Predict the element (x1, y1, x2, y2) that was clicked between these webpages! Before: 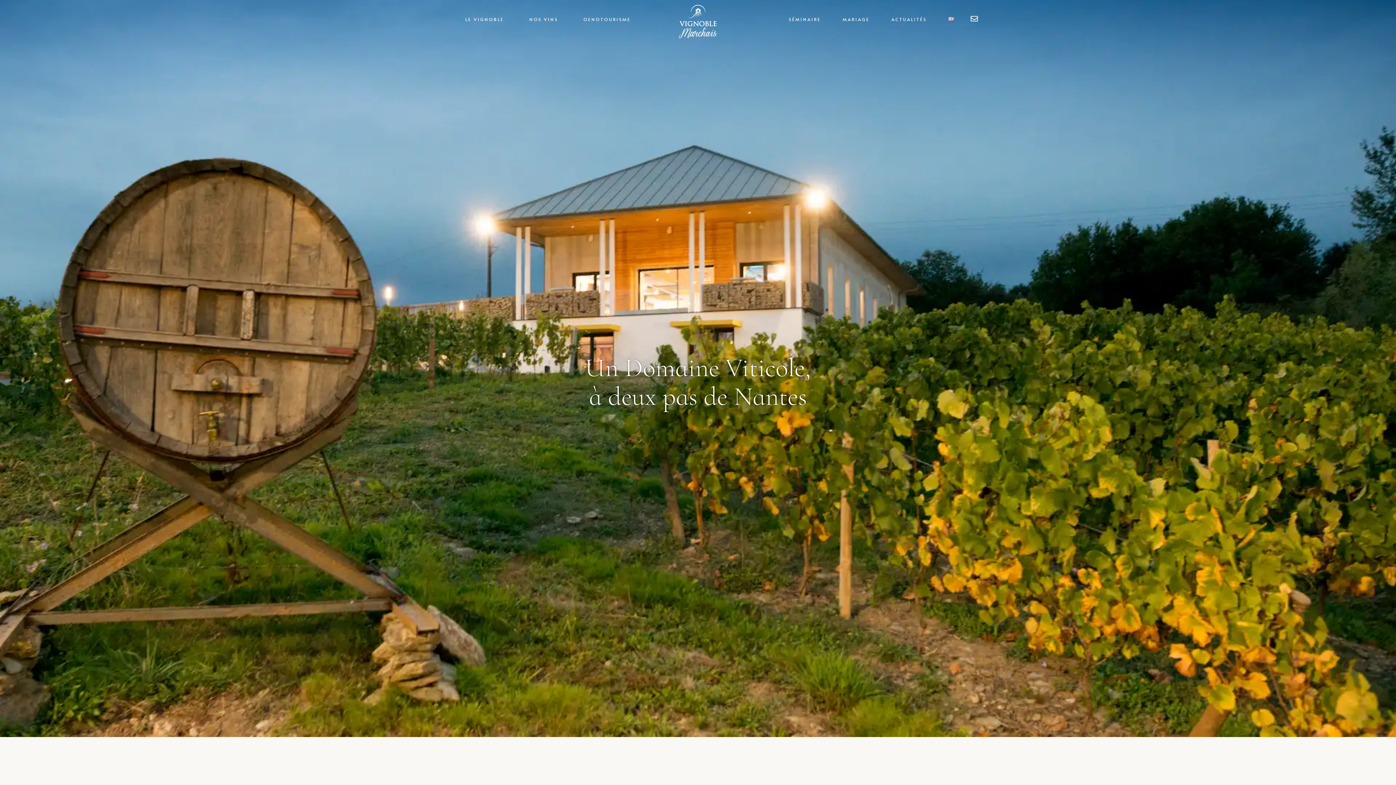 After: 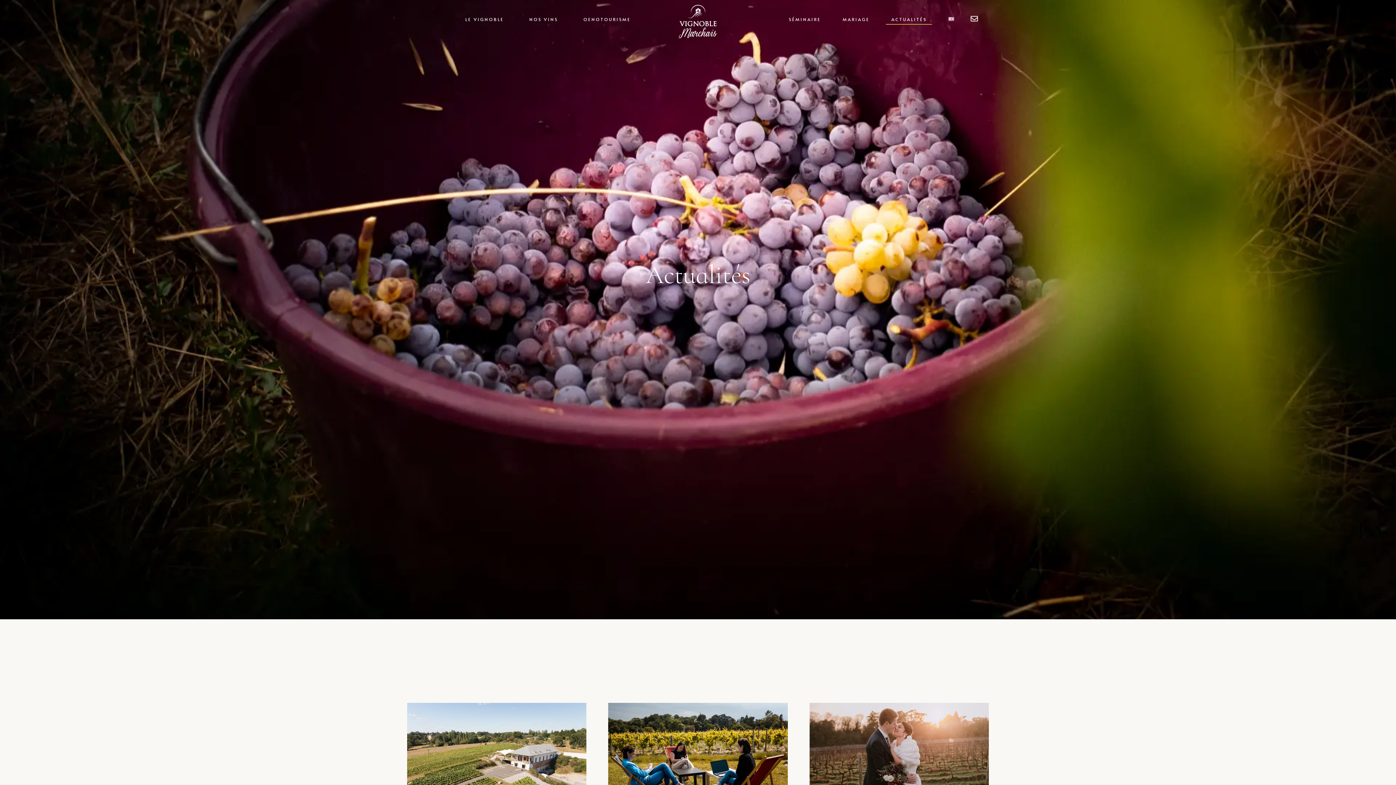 Action: bbox: (886, 13, 932, 24) label: ACTUALITÉS